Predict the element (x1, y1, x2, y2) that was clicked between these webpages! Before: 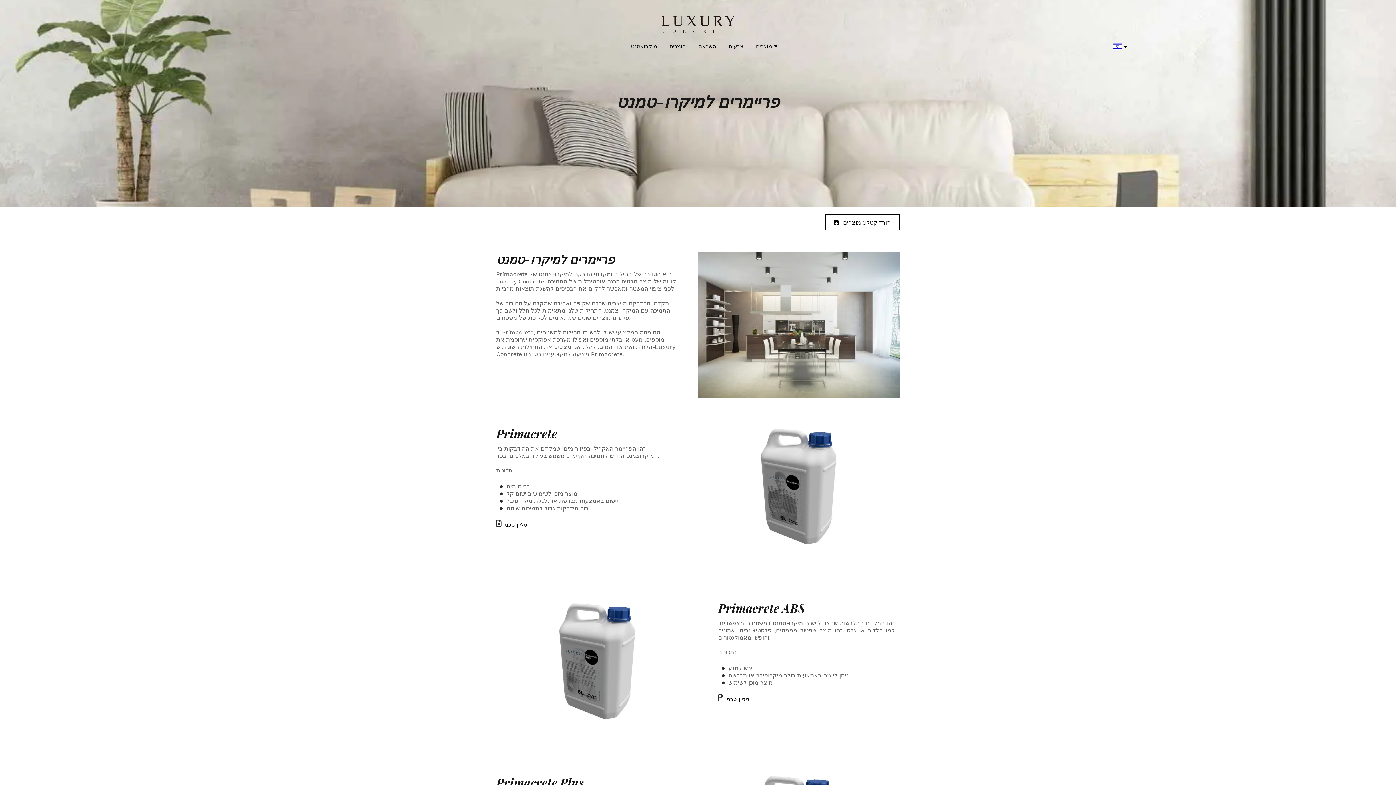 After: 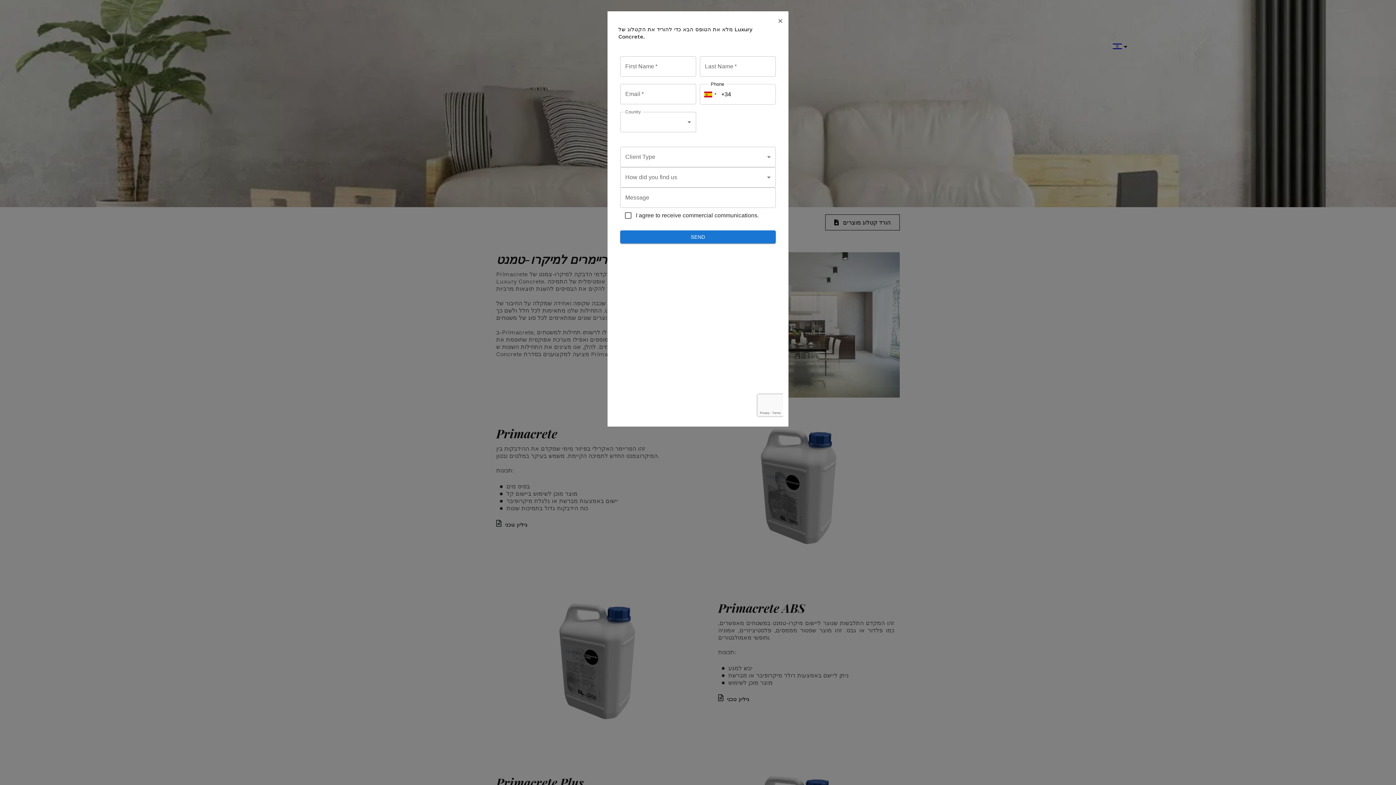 Action: bbox: (825, 214, 900, 230) label: הורד קטלוג מוצרים